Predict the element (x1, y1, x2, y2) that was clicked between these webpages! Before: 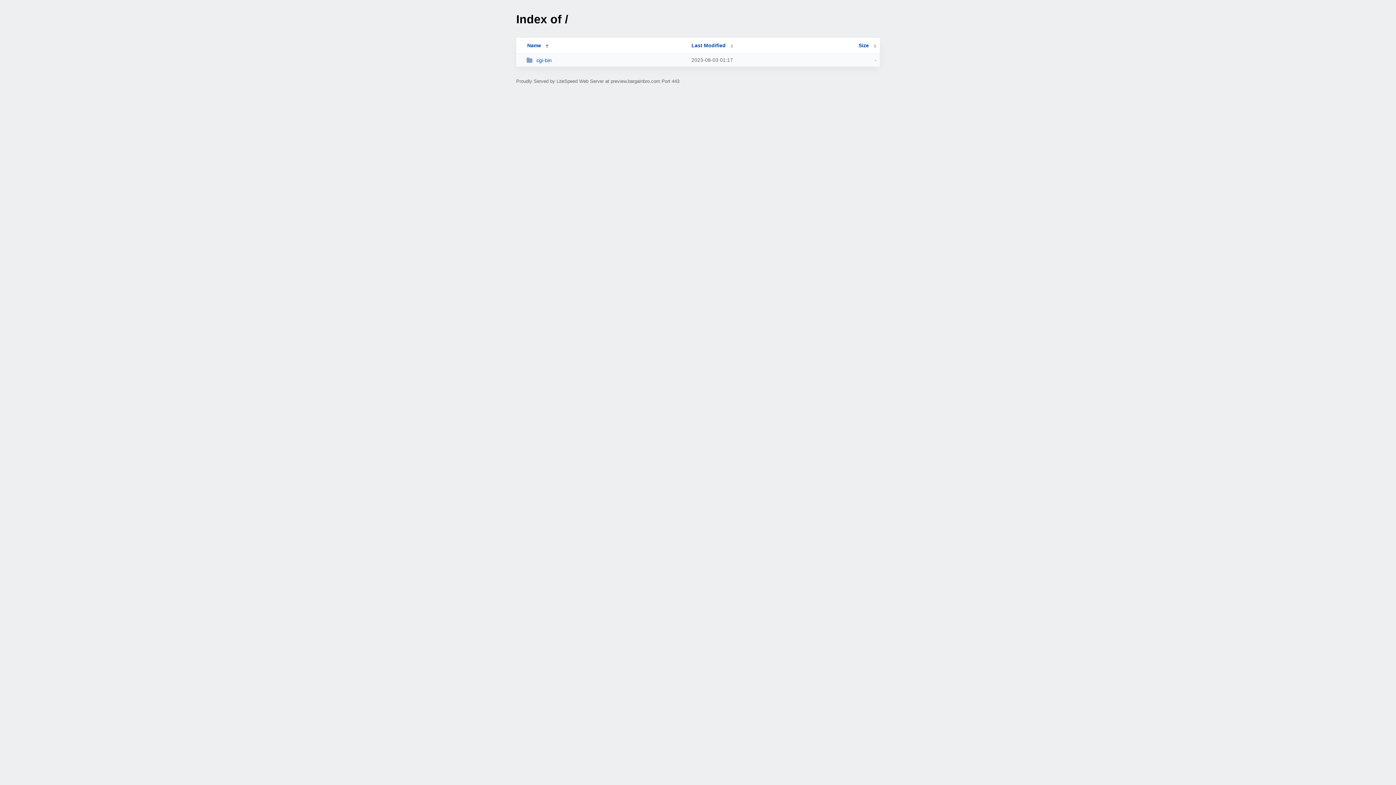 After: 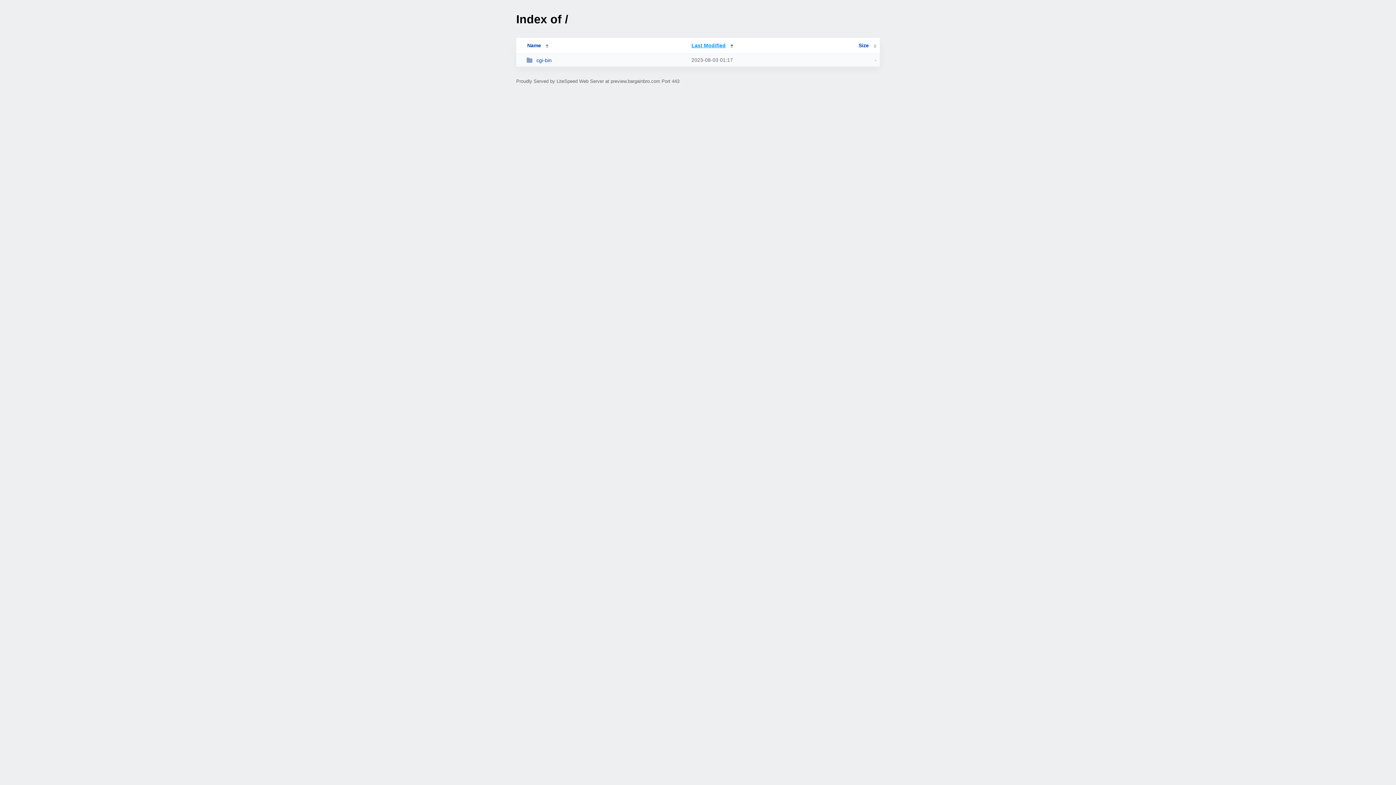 Action: label: Last Modified bbox: (691, 42, 733, 48)